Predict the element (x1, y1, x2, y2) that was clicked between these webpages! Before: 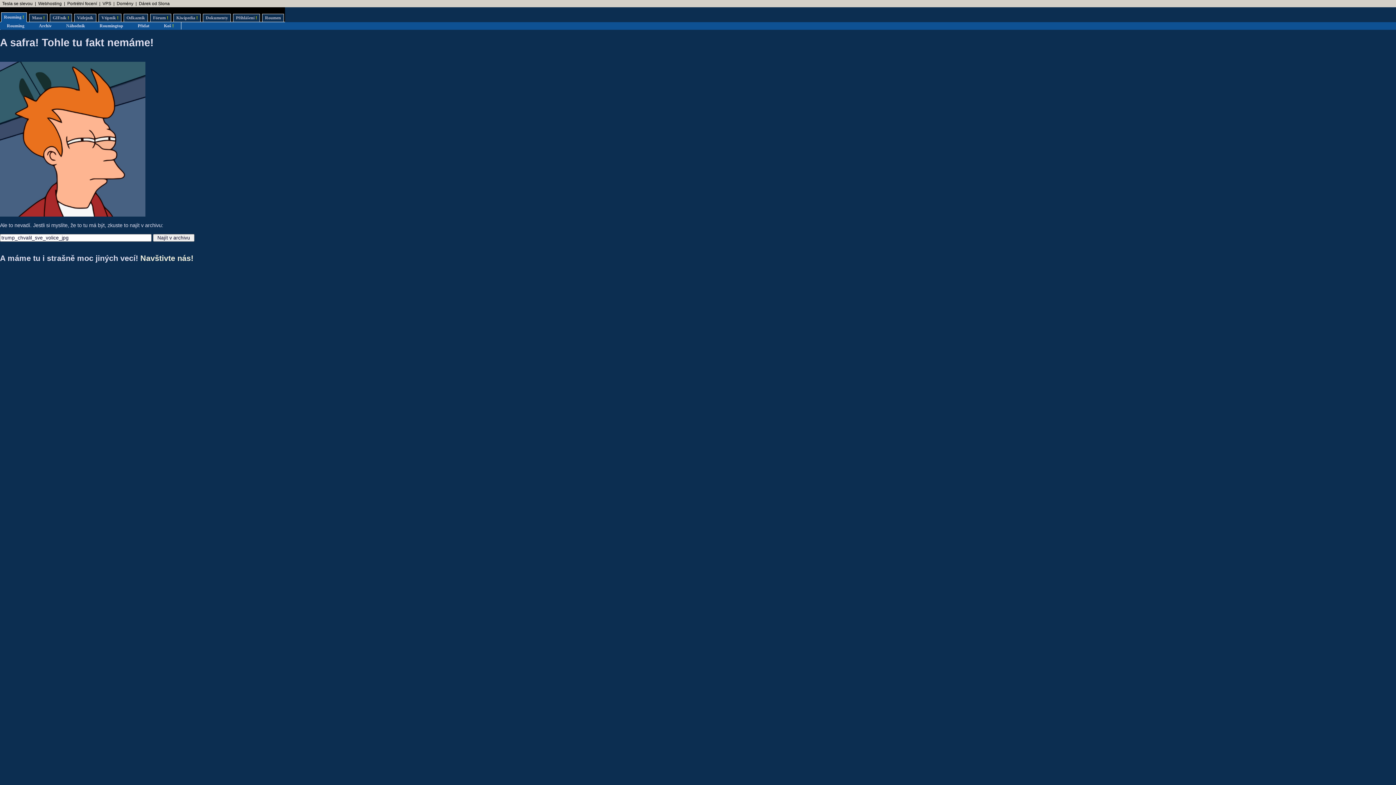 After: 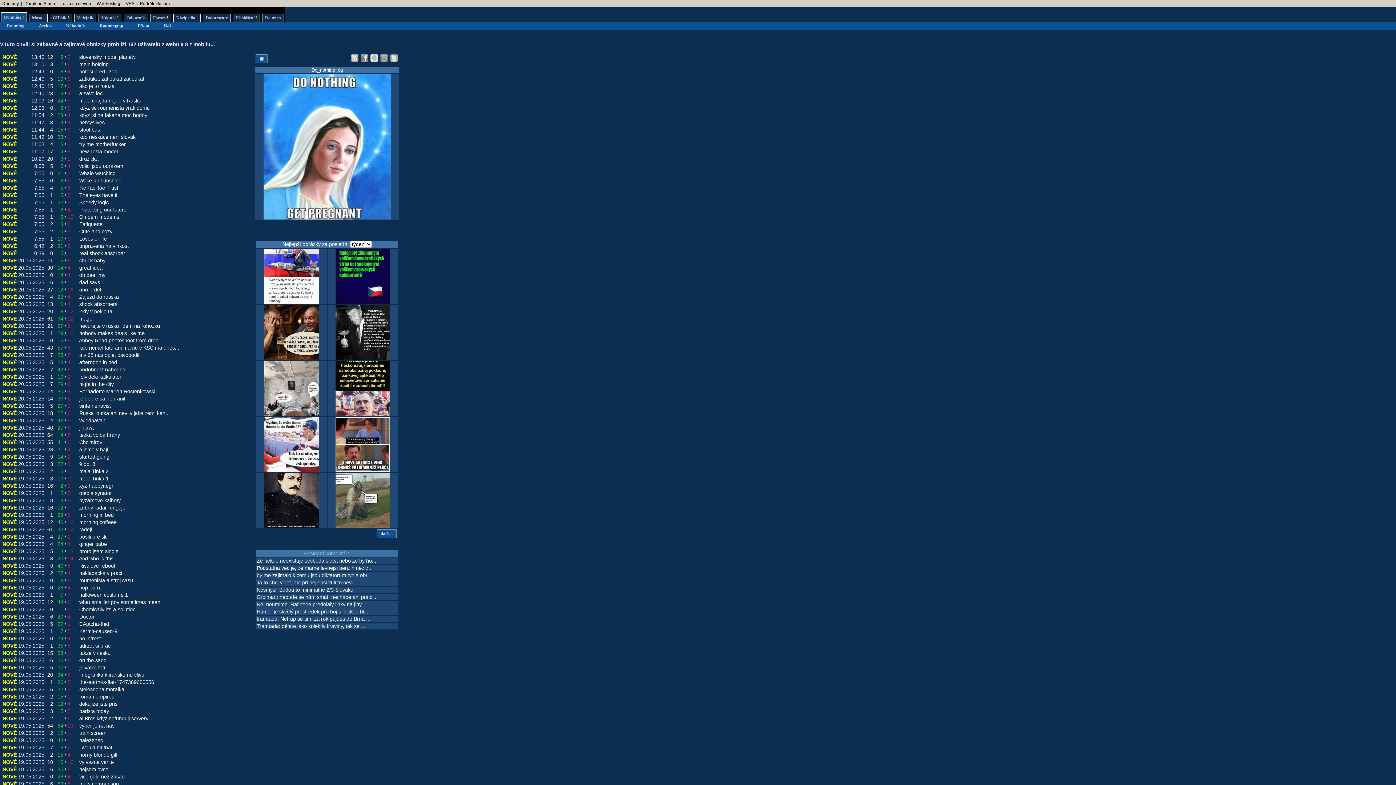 Action: bbox: (0, 211, 145, 217)